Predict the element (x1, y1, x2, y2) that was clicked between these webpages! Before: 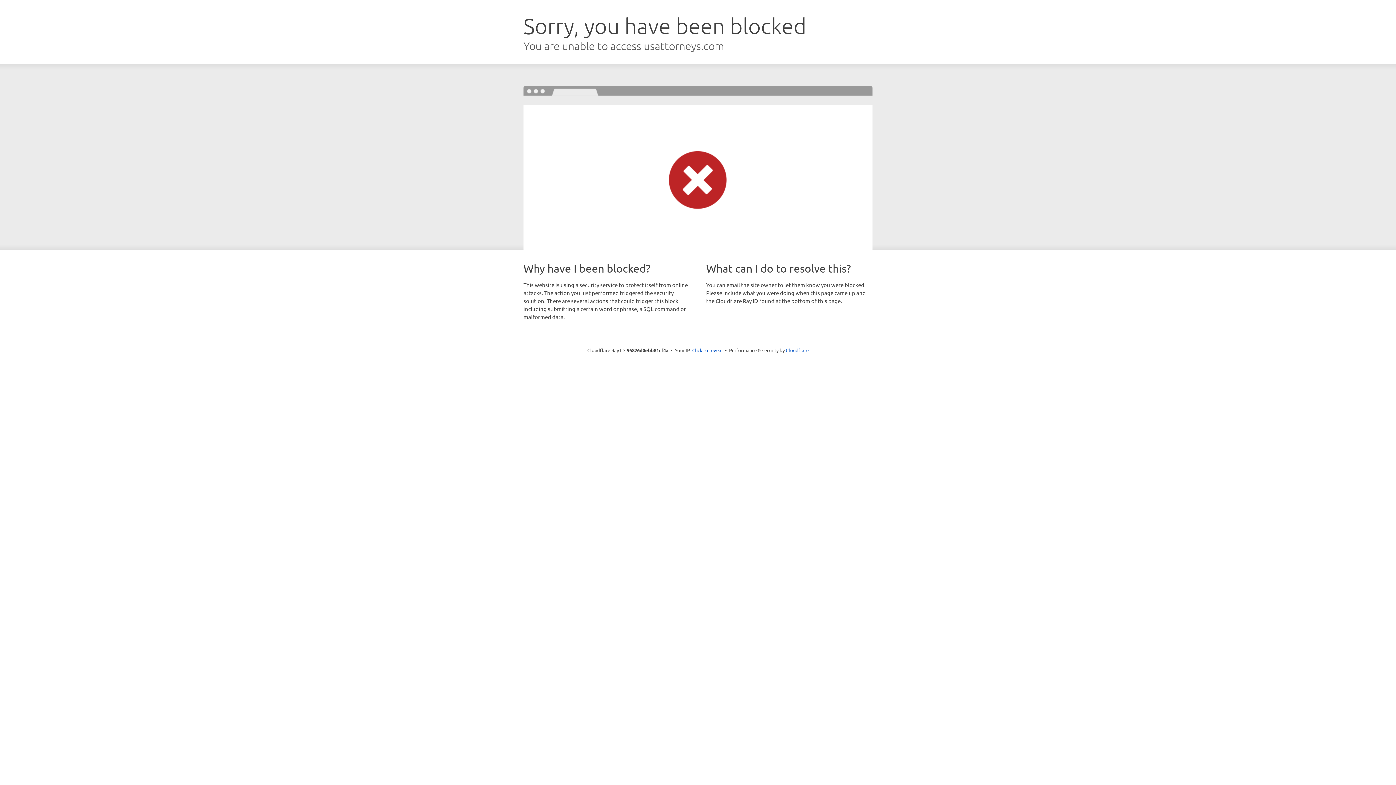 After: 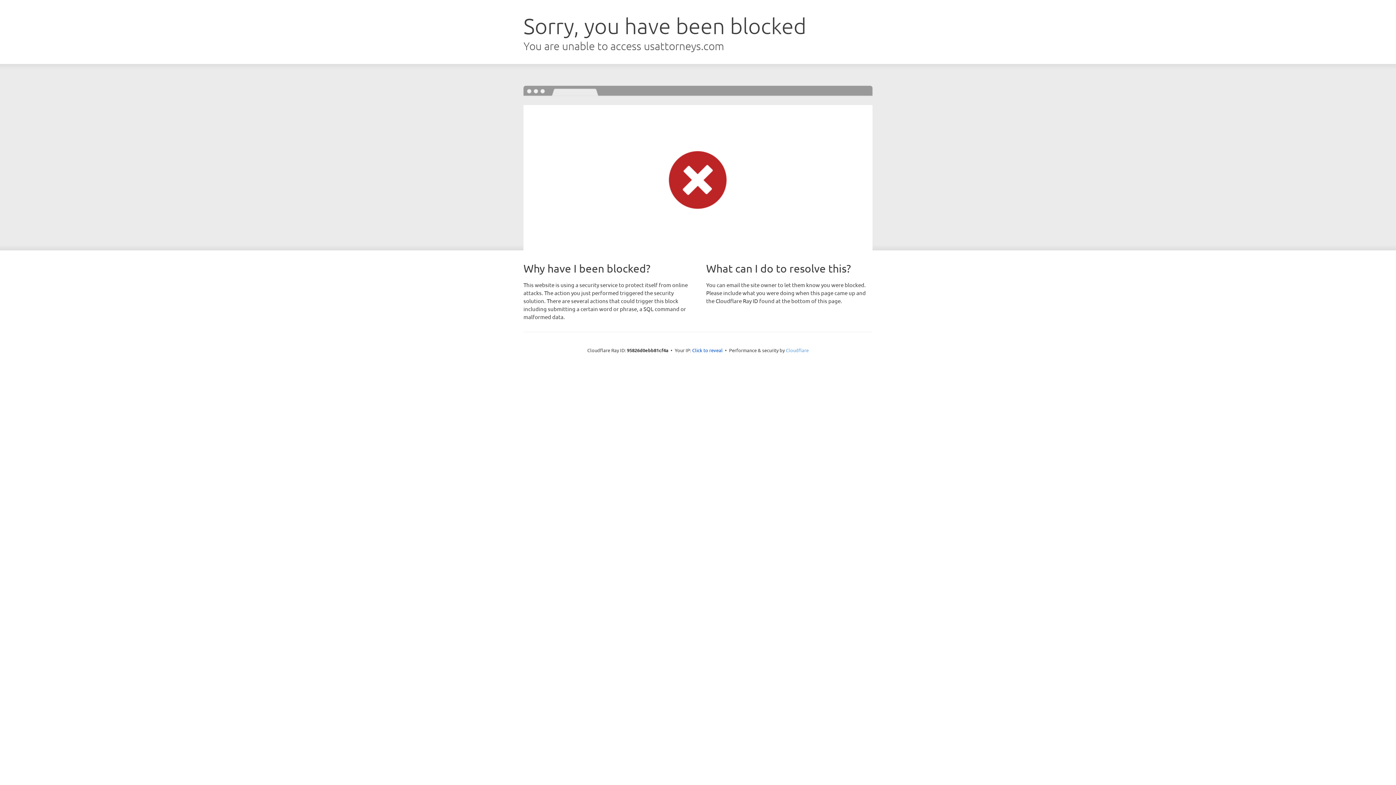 Action: bbox: (786, 347, 808, 353) label: Cloudflare